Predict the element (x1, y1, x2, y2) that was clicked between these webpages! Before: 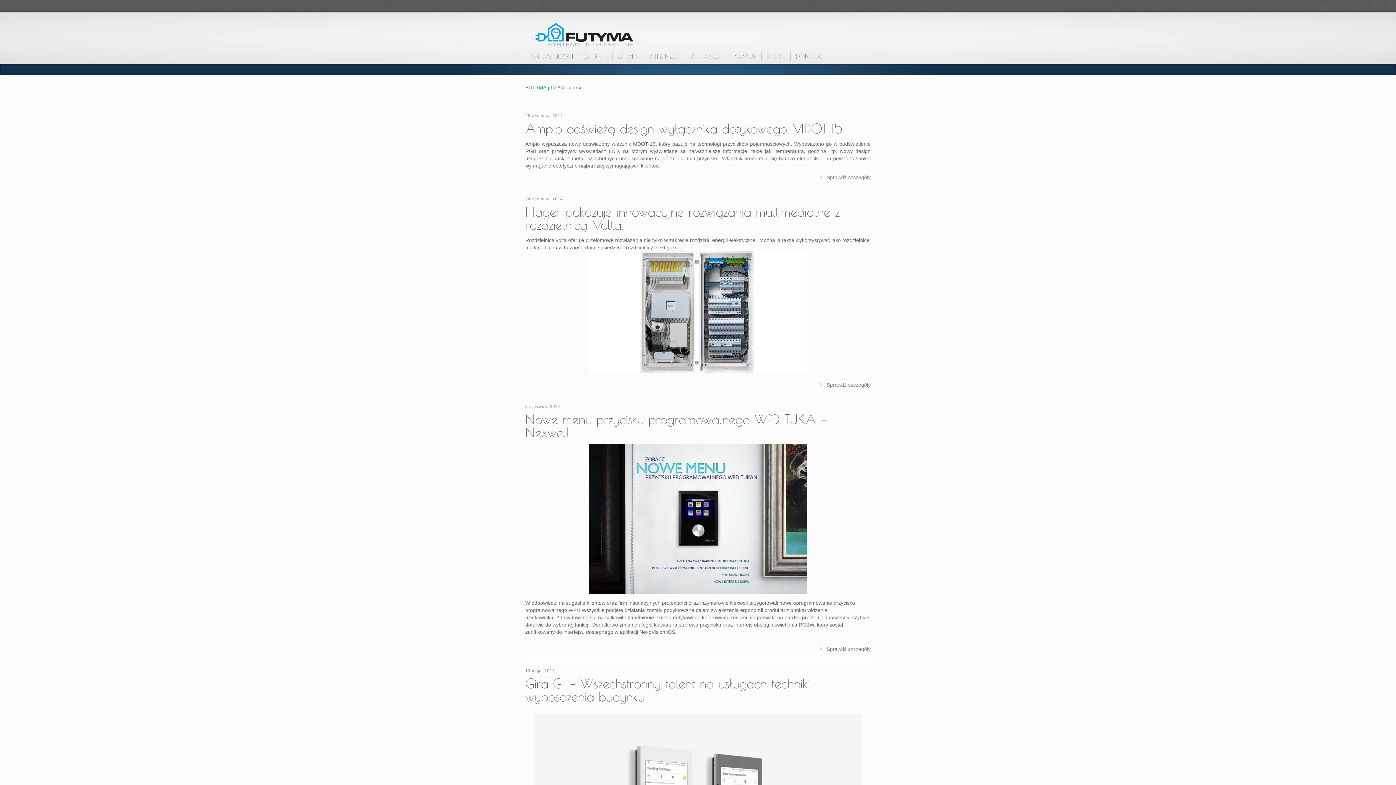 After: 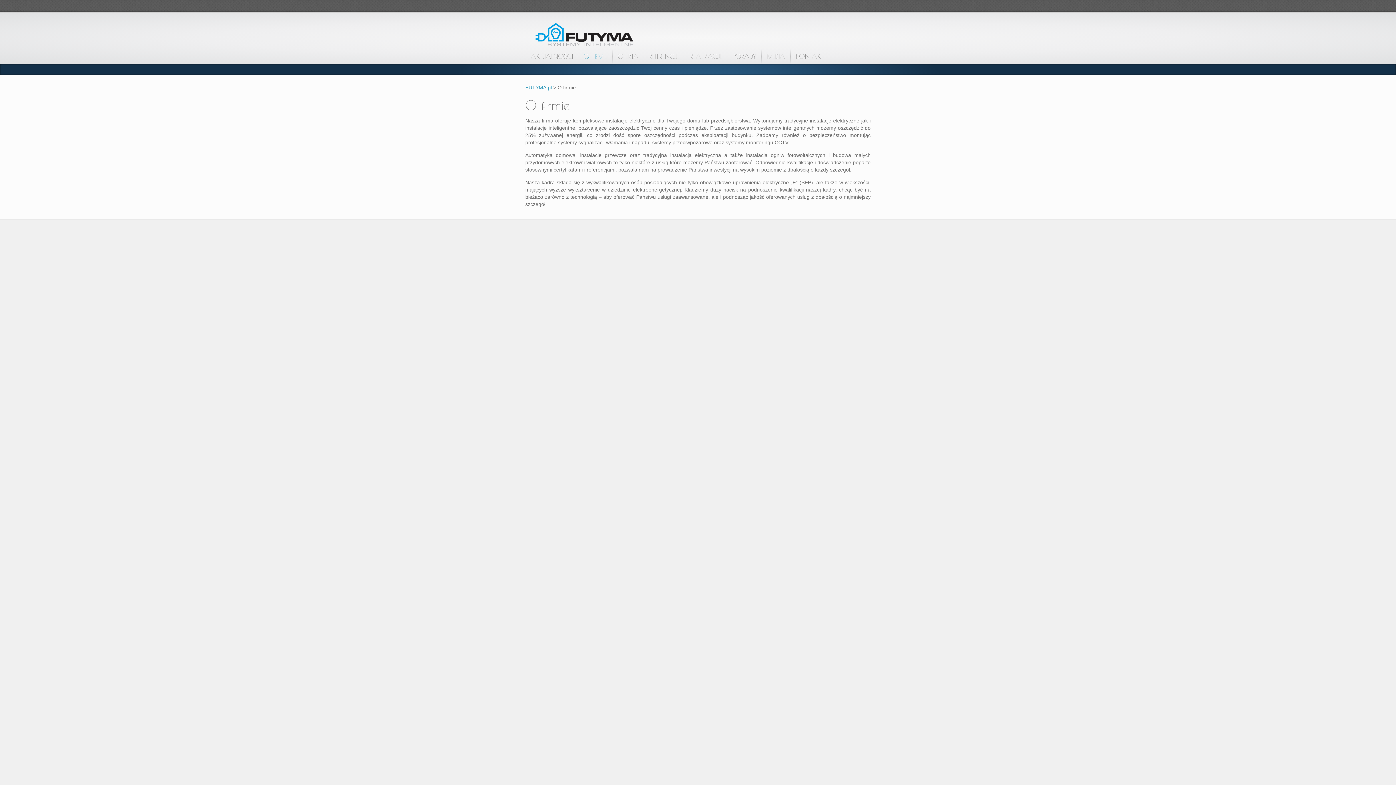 Action: label: O FIRMIE bbox: (578, 48, 612, 70)